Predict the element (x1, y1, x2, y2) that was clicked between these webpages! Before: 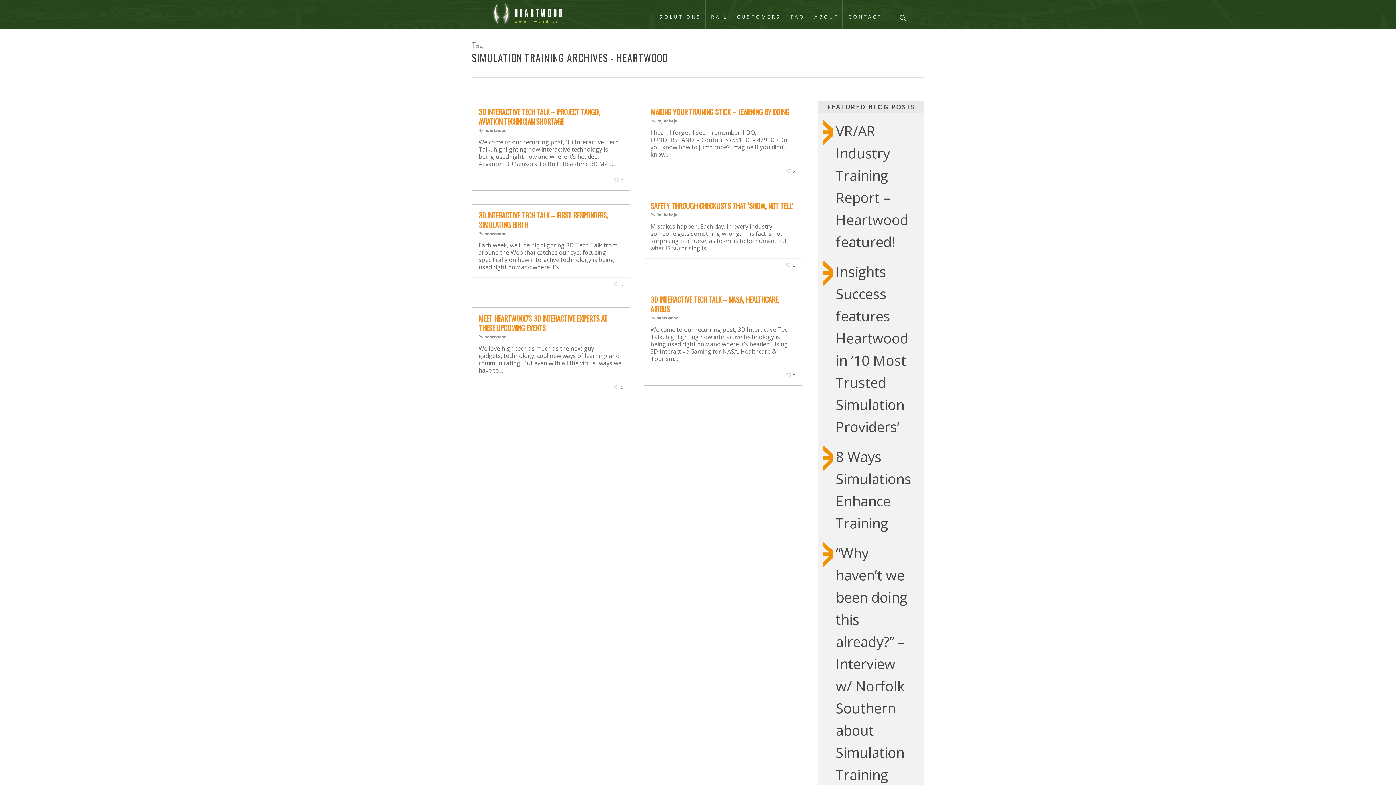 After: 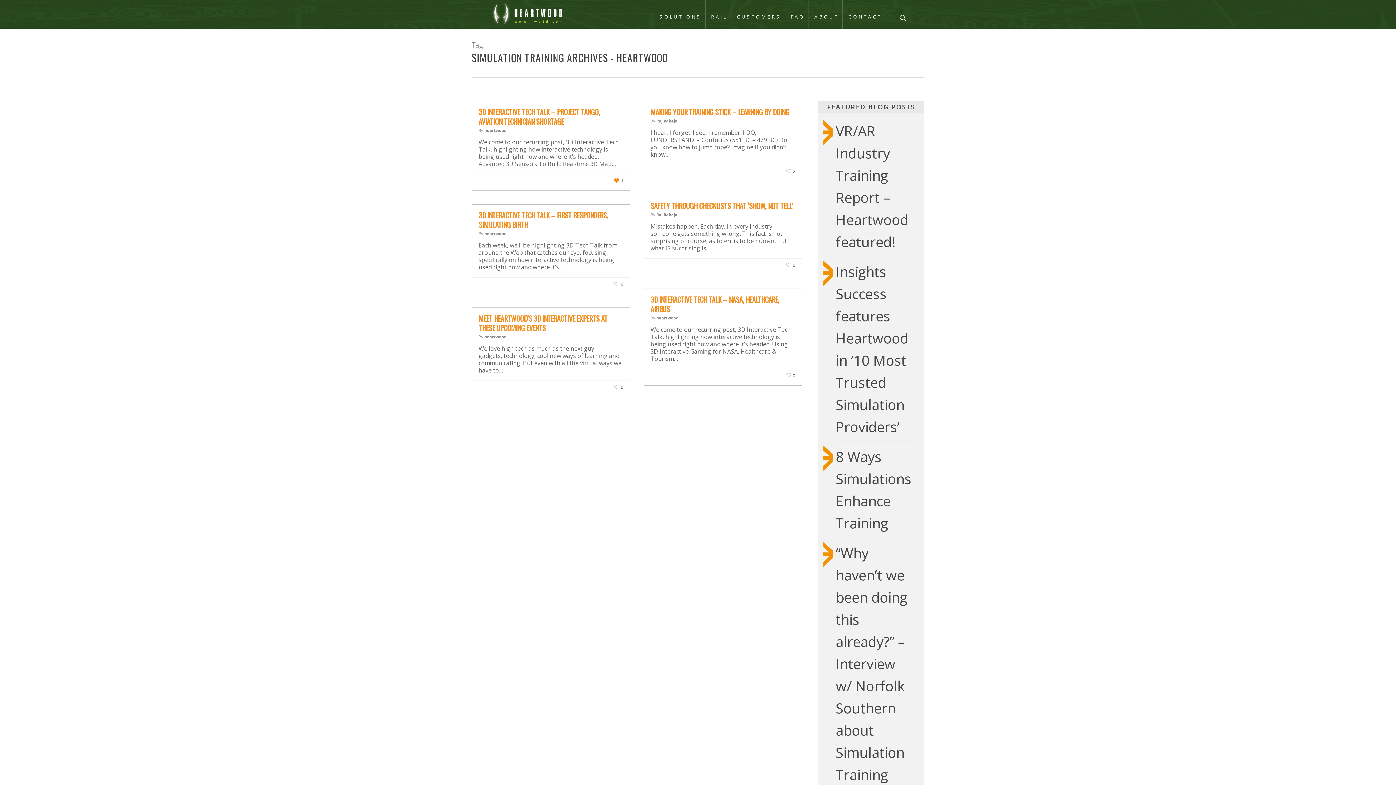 Action: bbox: (612, 177, 623, 182) label: 0